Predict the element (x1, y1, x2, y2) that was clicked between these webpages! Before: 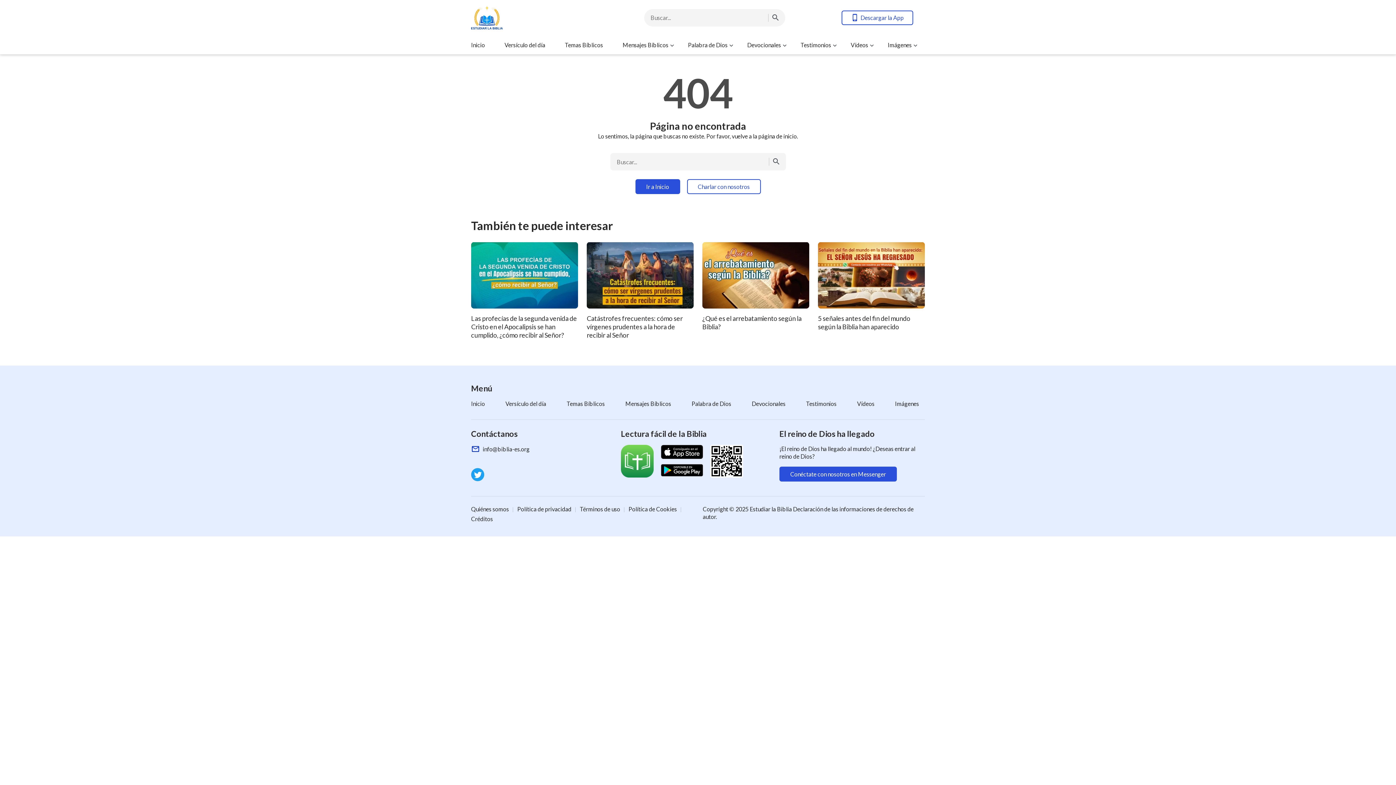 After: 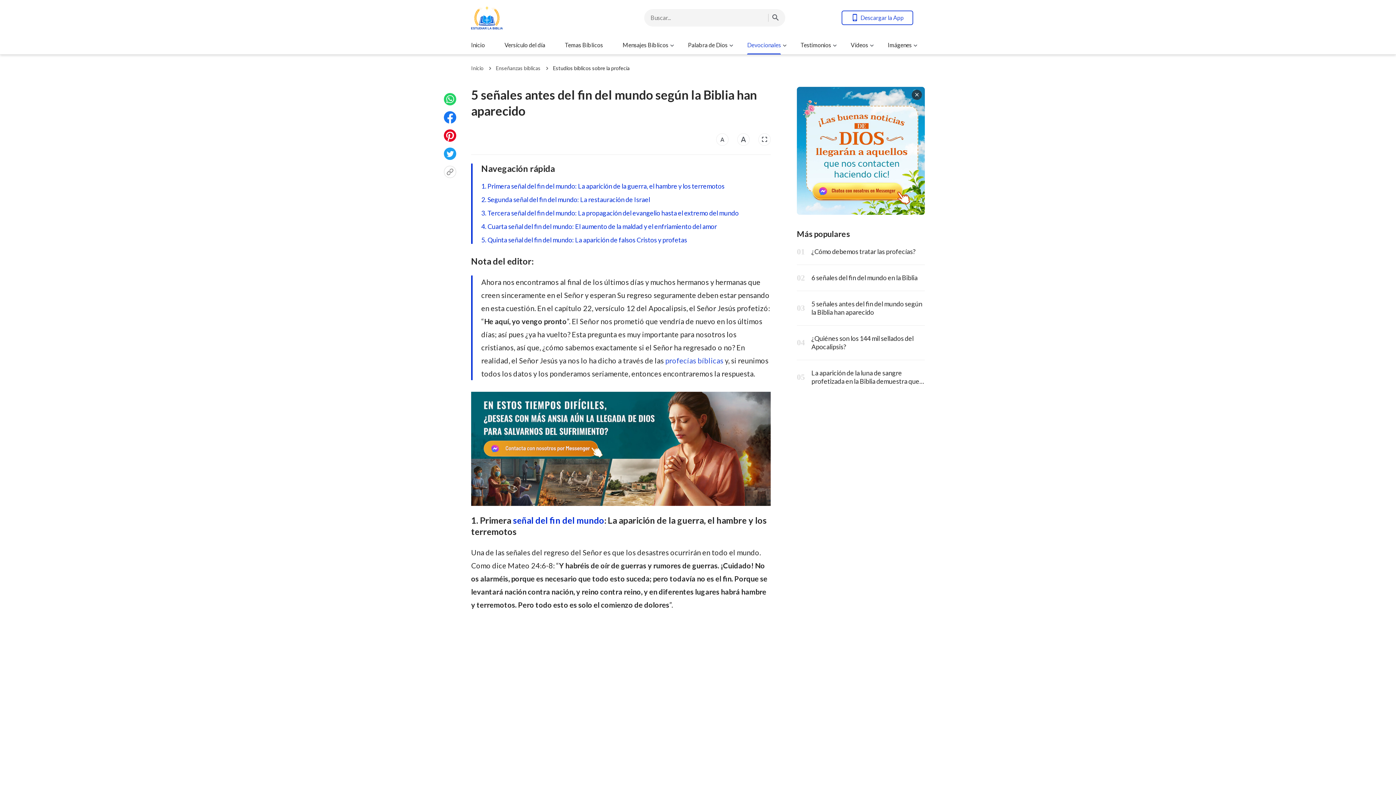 Action: bbox: (818, 242, 925, 308)